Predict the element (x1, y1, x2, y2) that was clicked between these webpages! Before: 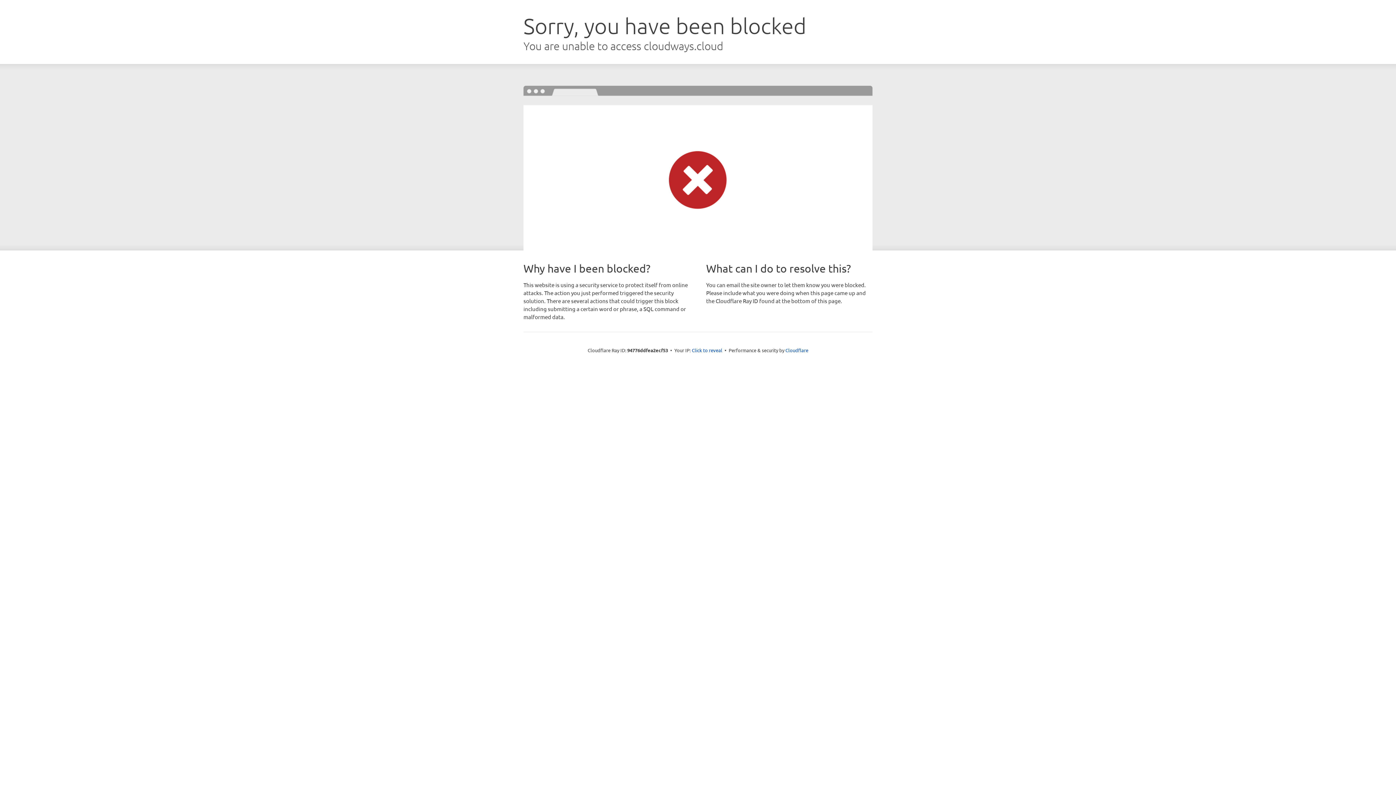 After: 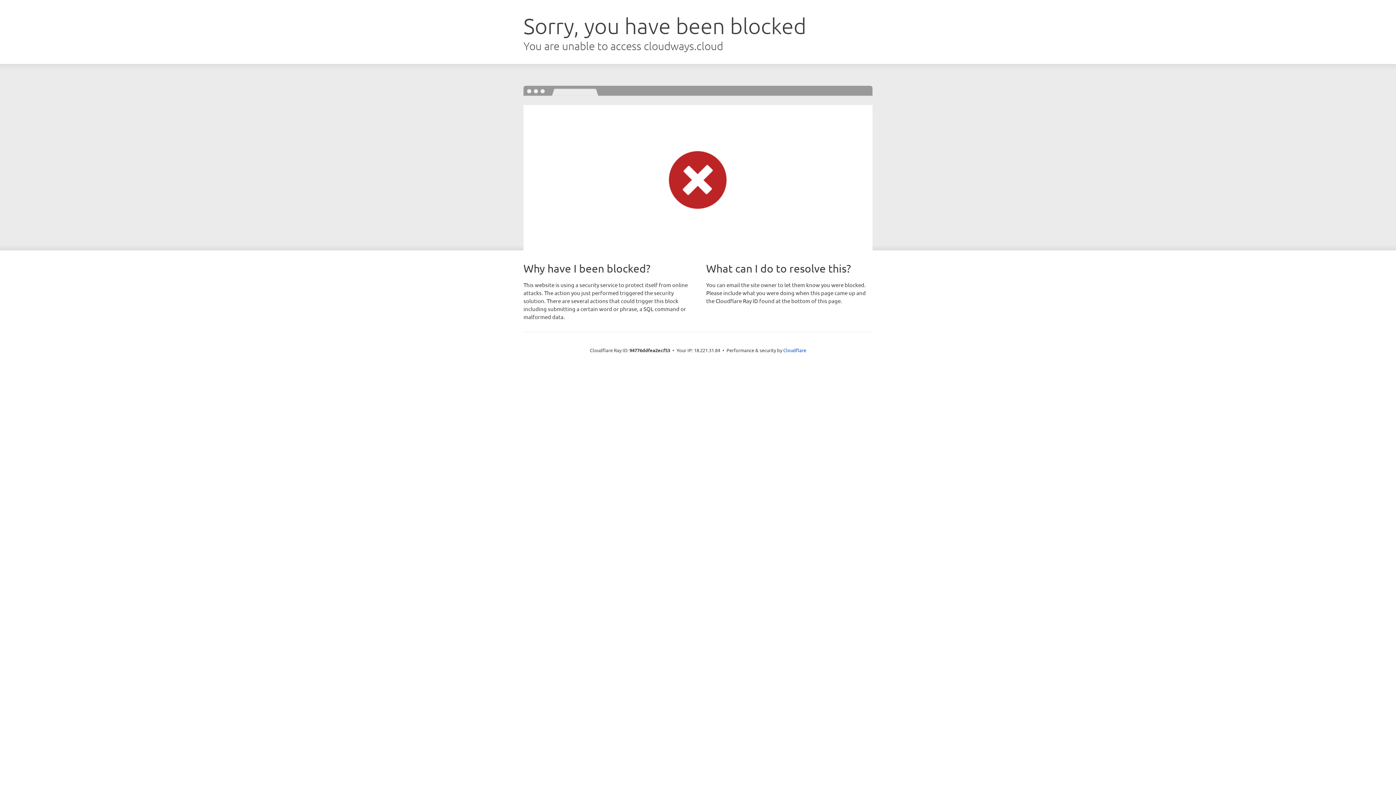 Action: bbox: (692, 346, 722, 353) label: Click to reveal